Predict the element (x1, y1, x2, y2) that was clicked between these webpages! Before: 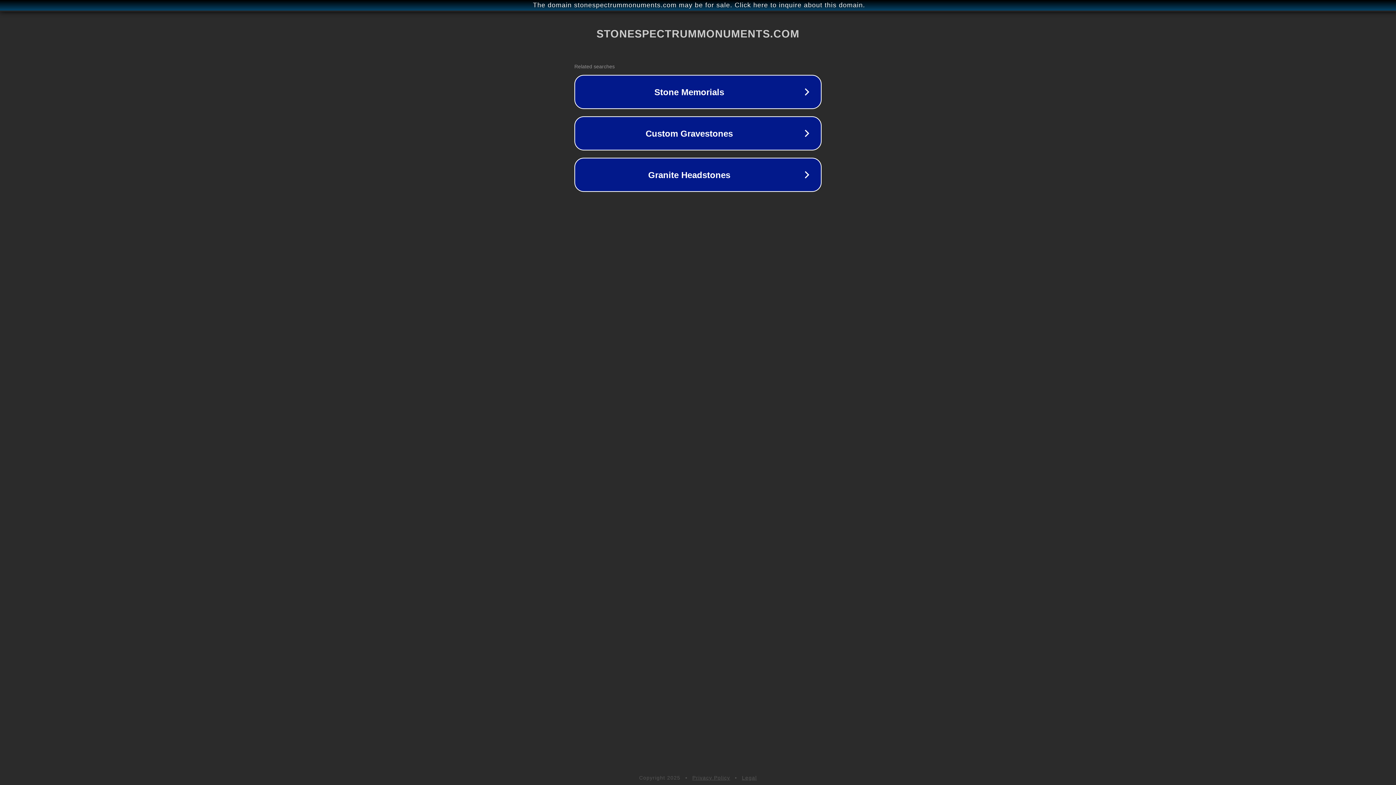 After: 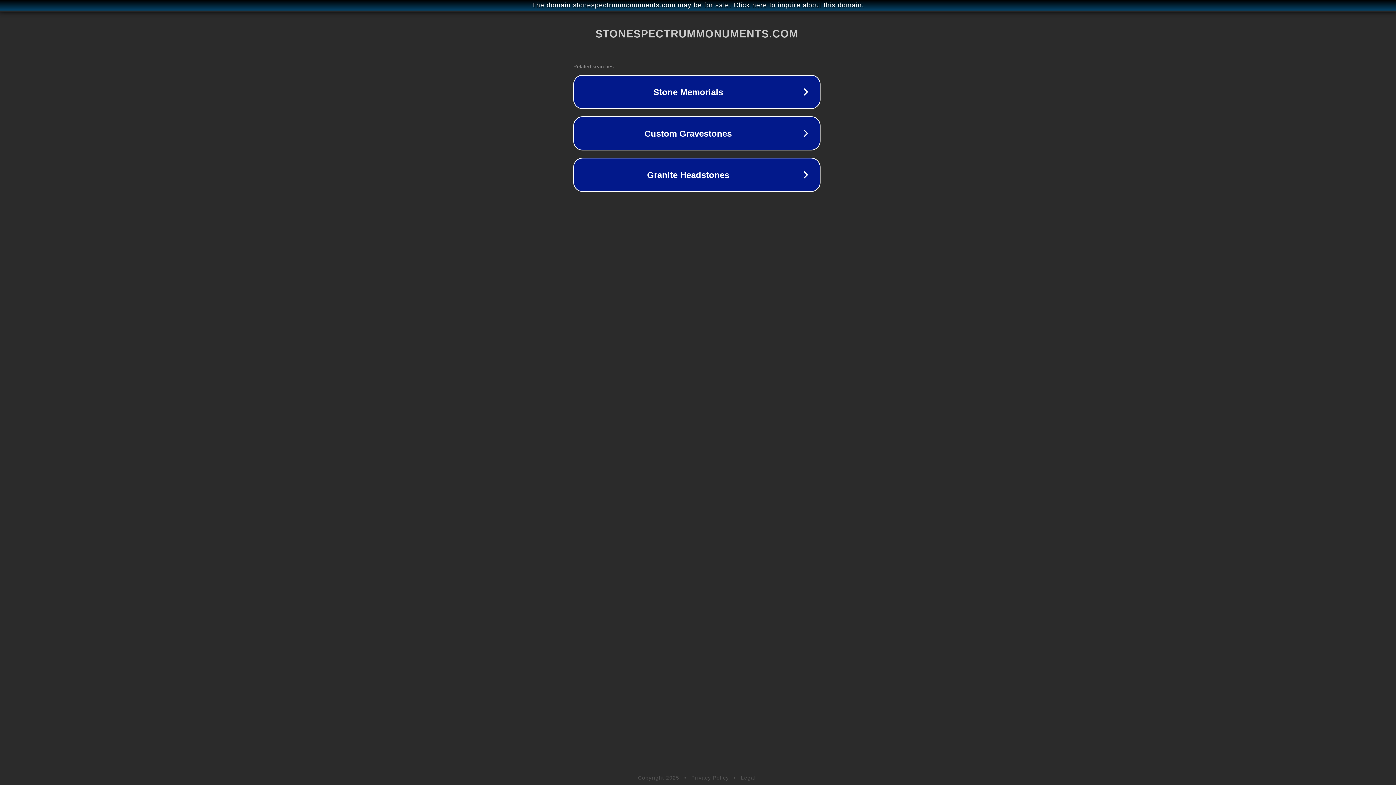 Action: bbox: (1, 1, 1397, 9) label: The domain stonespectrummonuments.com may be for sale. Click here to inquire about this domain.